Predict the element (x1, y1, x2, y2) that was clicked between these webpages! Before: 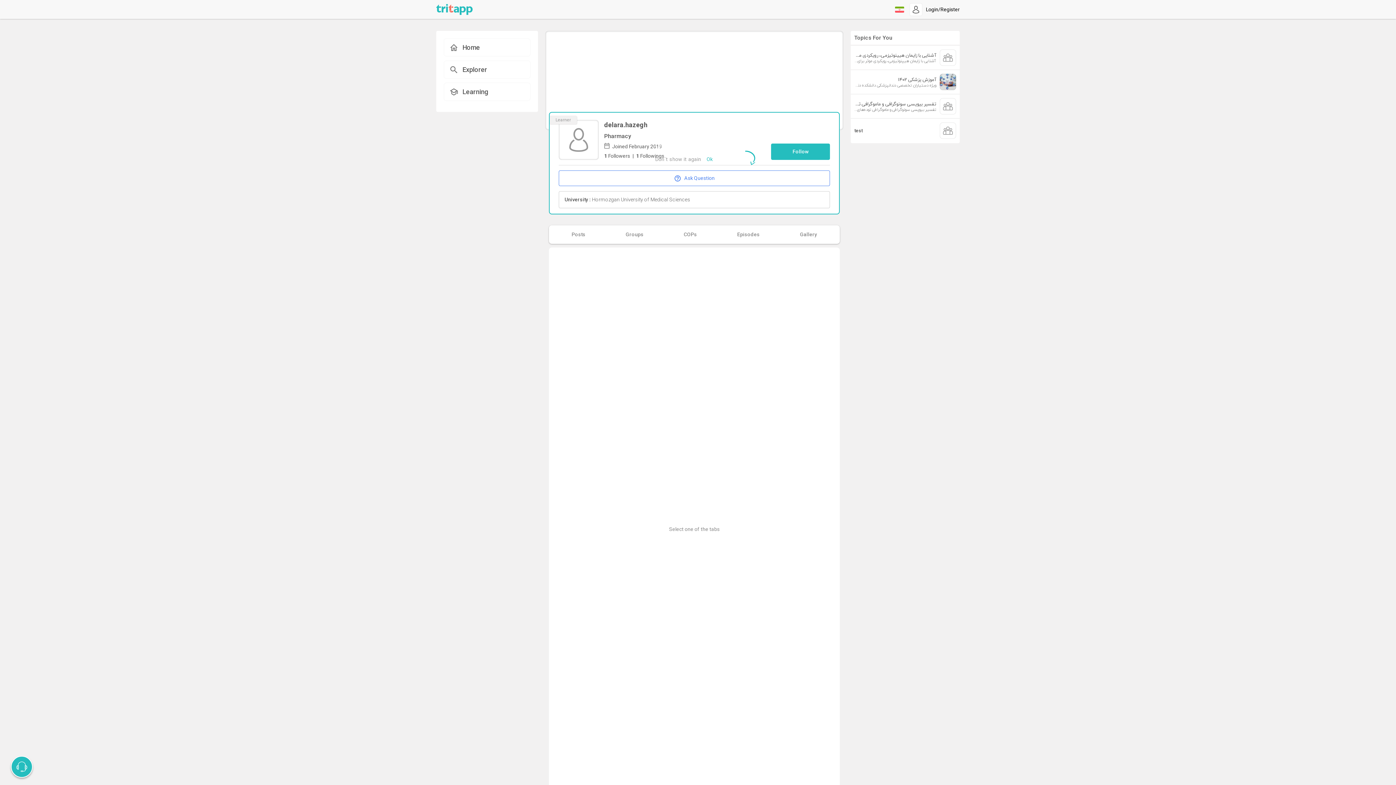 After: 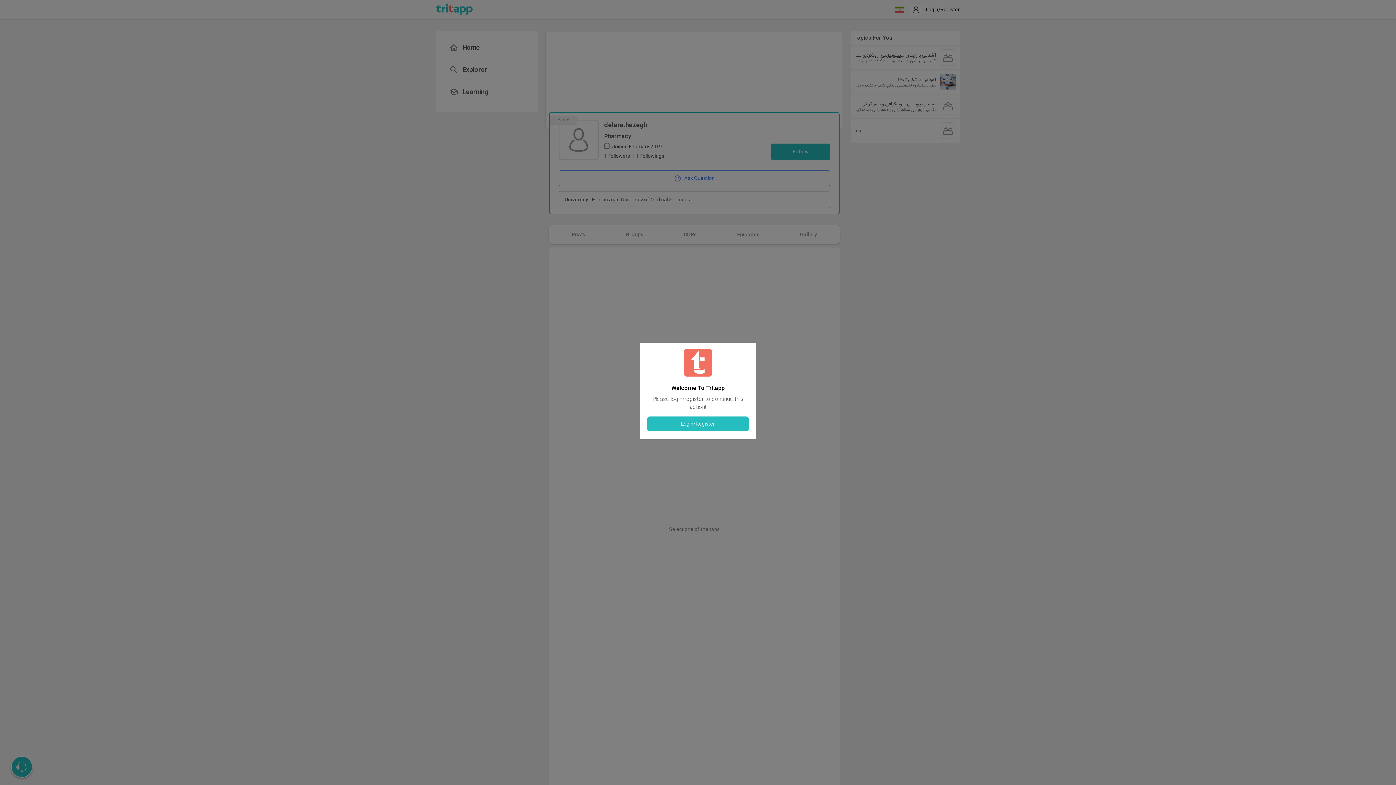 Action: bbox: (558, 170, 830, 186) label: Ask Question